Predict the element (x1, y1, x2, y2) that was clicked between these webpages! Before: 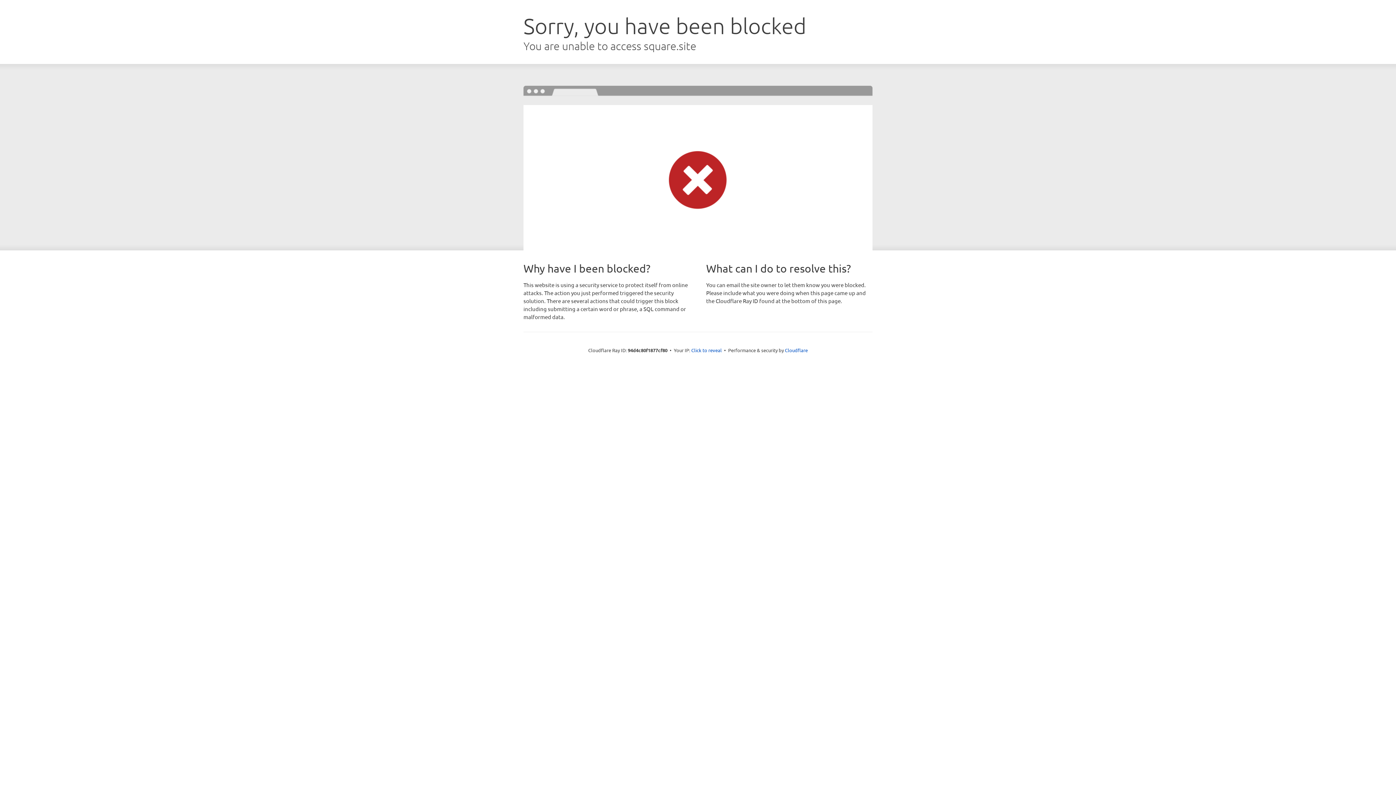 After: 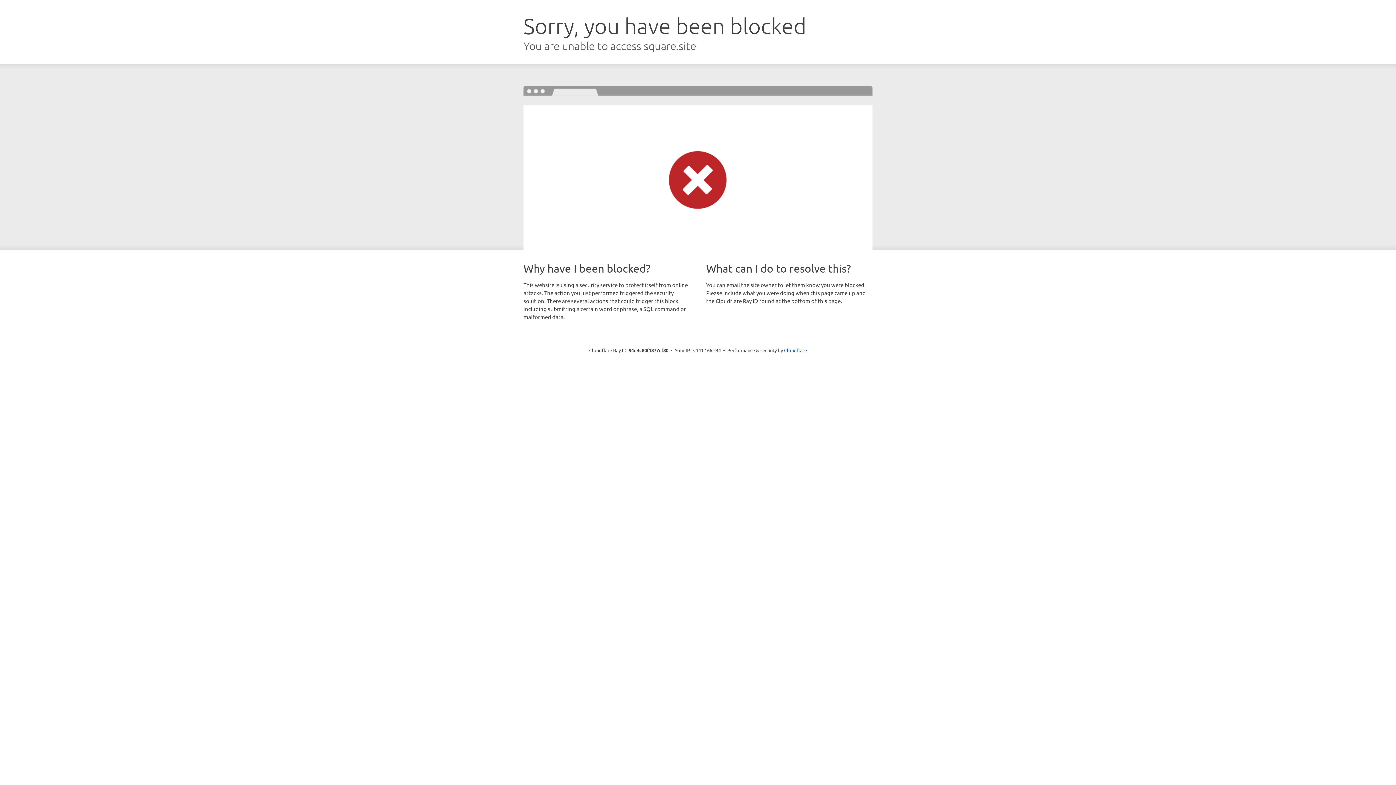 Action: label: Click to reveal bbox: (691, 346, 722, 353)